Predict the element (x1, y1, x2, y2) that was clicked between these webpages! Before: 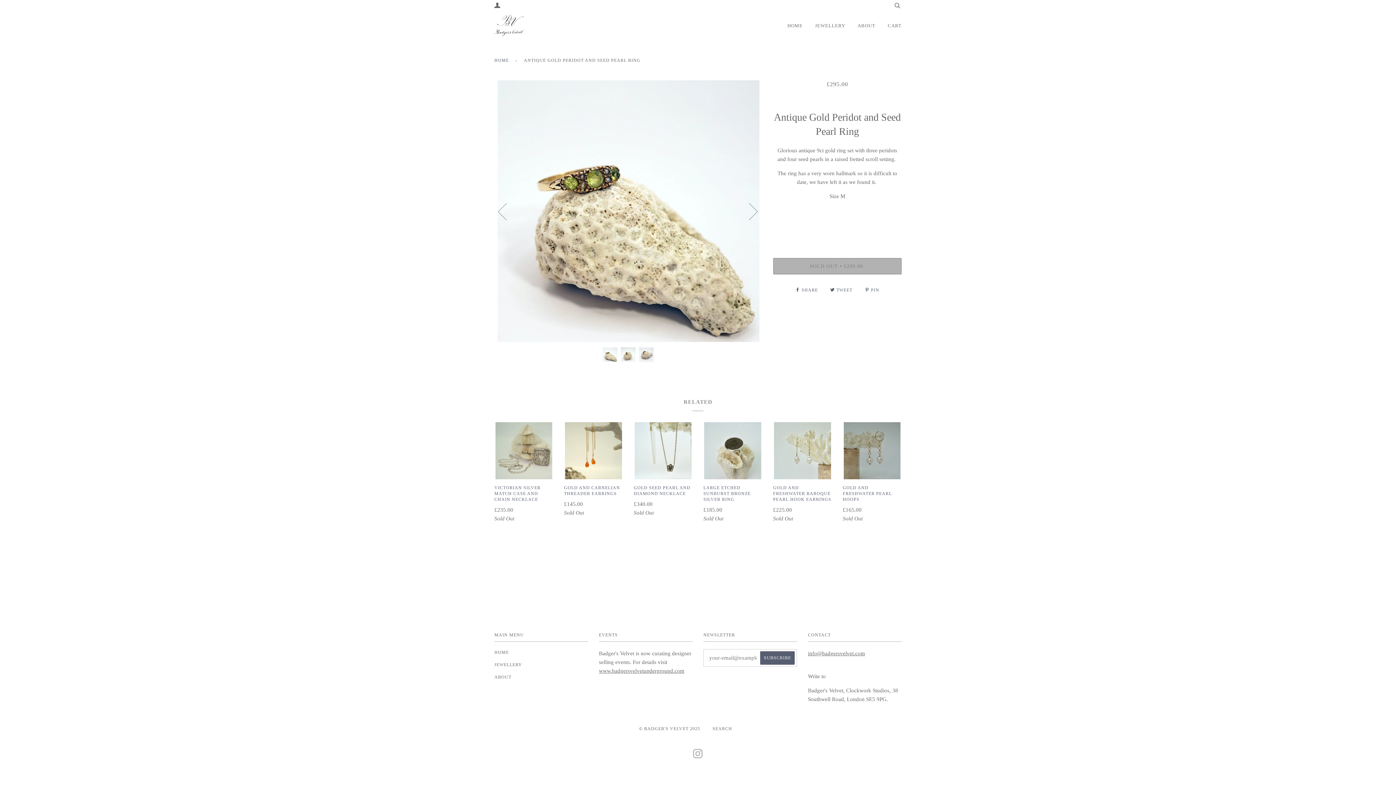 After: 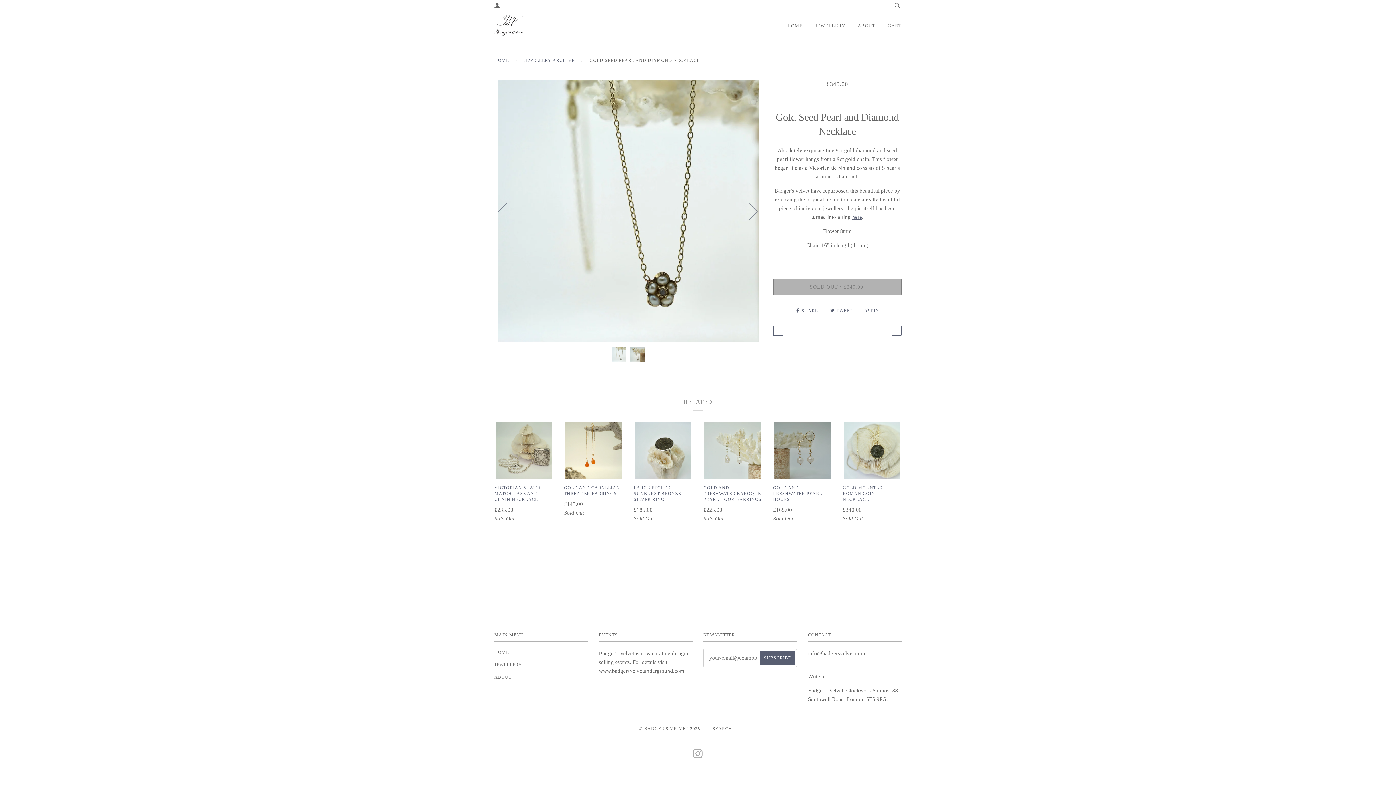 Action: bbox: (633, 422, 692, 479)